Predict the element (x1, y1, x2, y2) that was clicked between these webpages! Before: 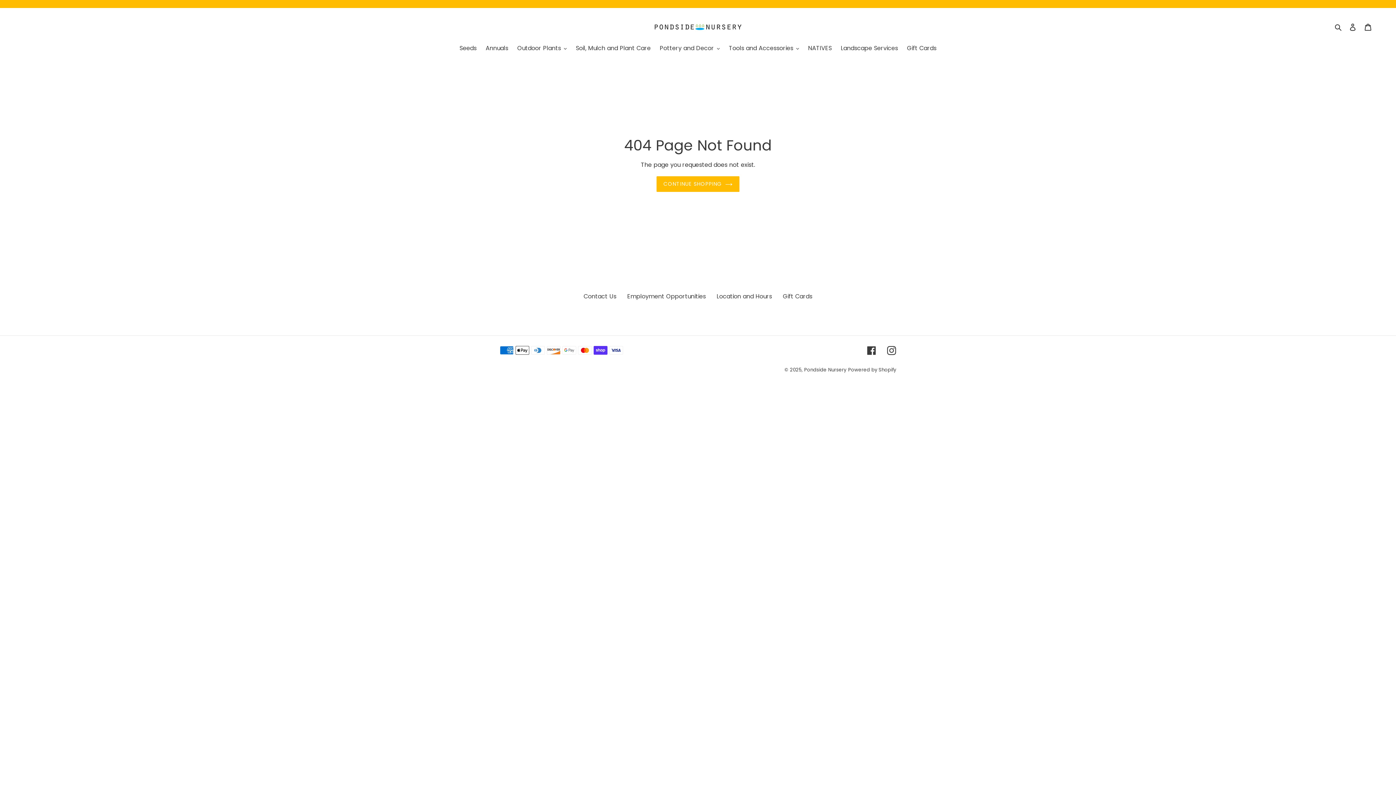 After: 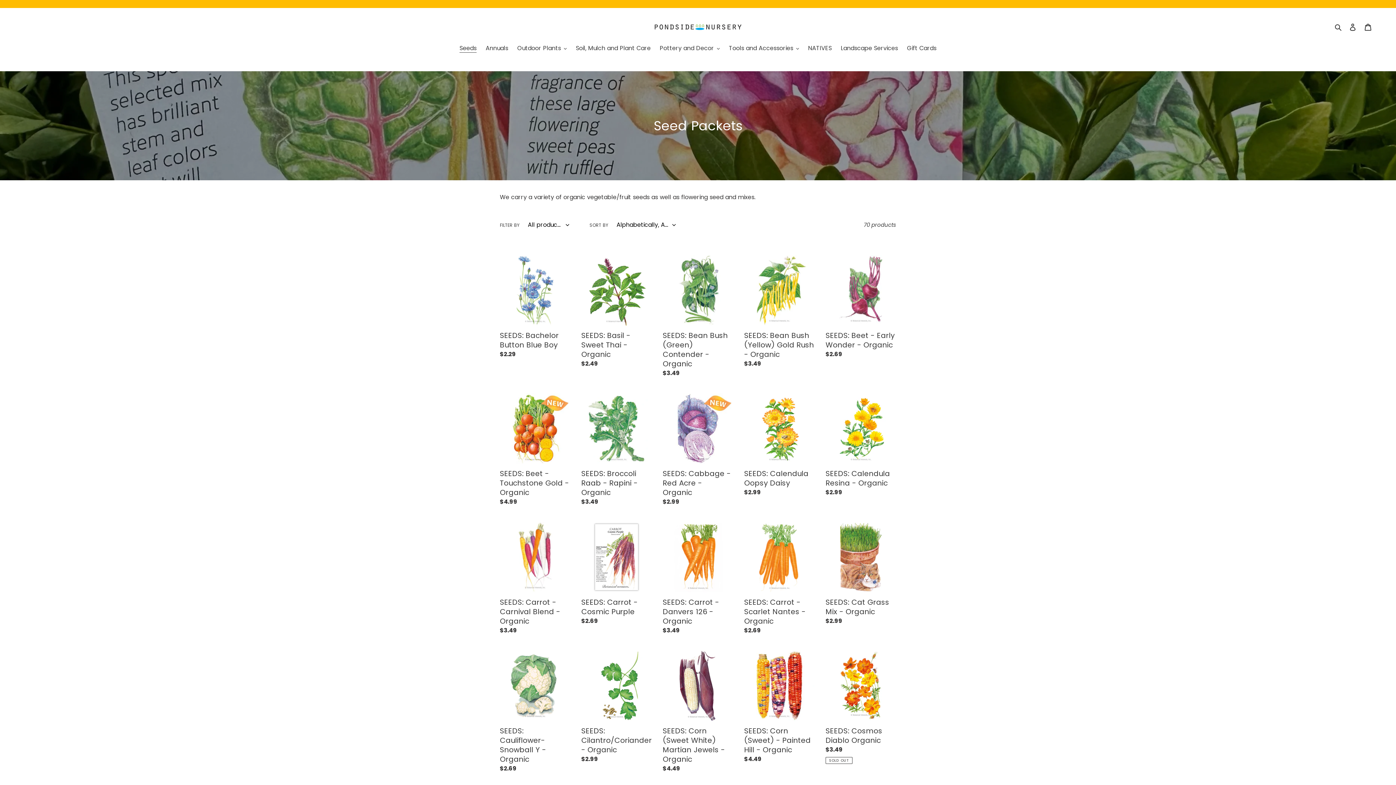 Action: label: Seeds bbox: (456, 44, 480, 53)